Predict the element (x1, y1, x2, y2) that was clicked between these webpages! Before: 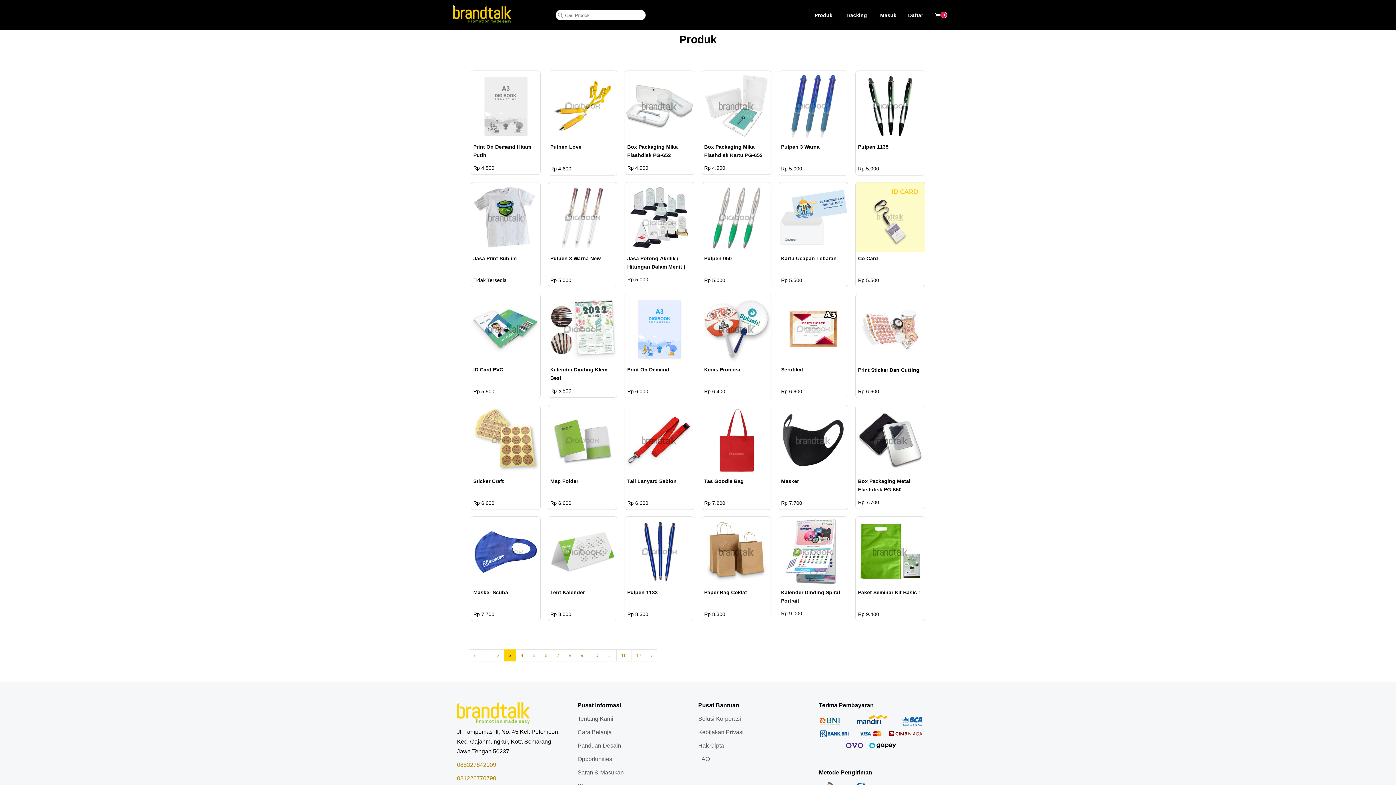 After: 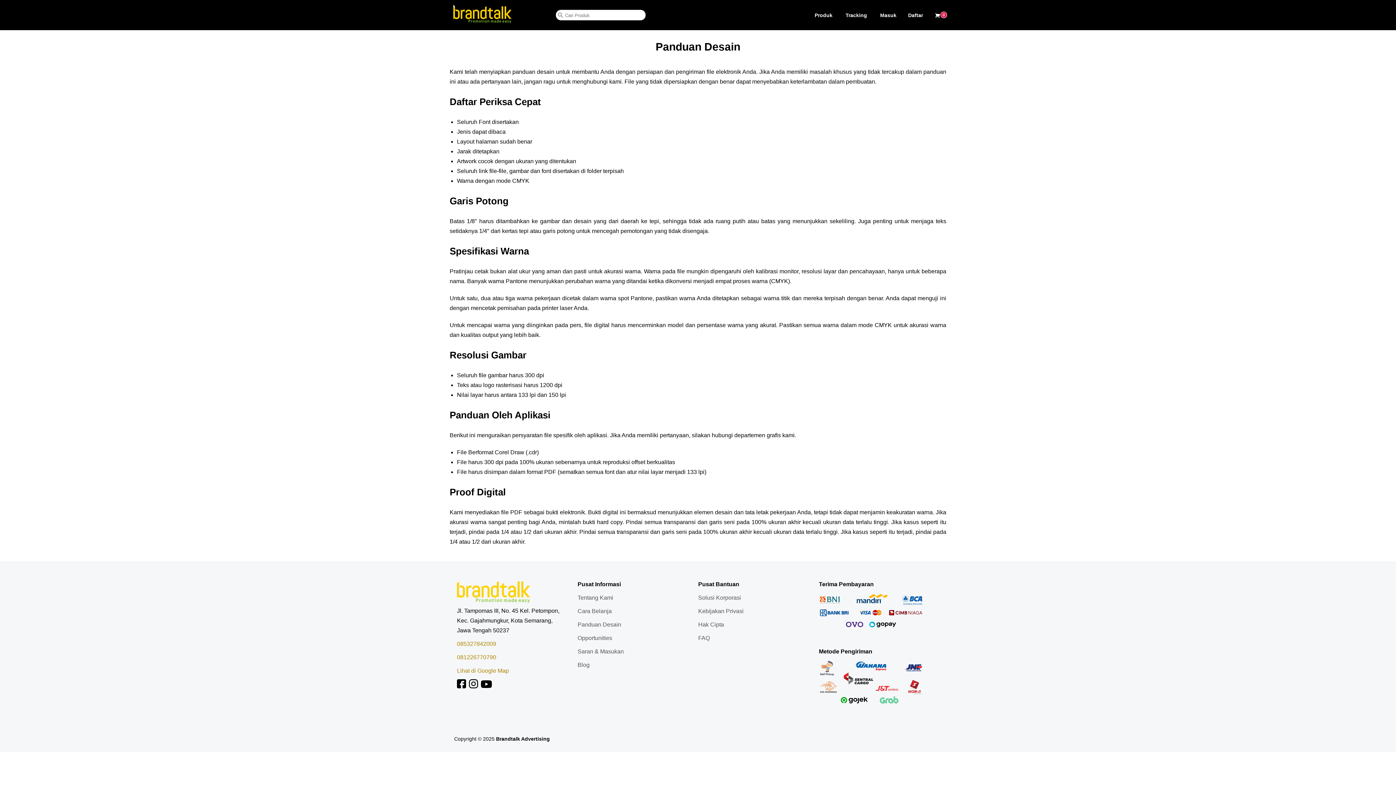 Action: label: Panduan Desain bbox: (577, 743, 621, 749)